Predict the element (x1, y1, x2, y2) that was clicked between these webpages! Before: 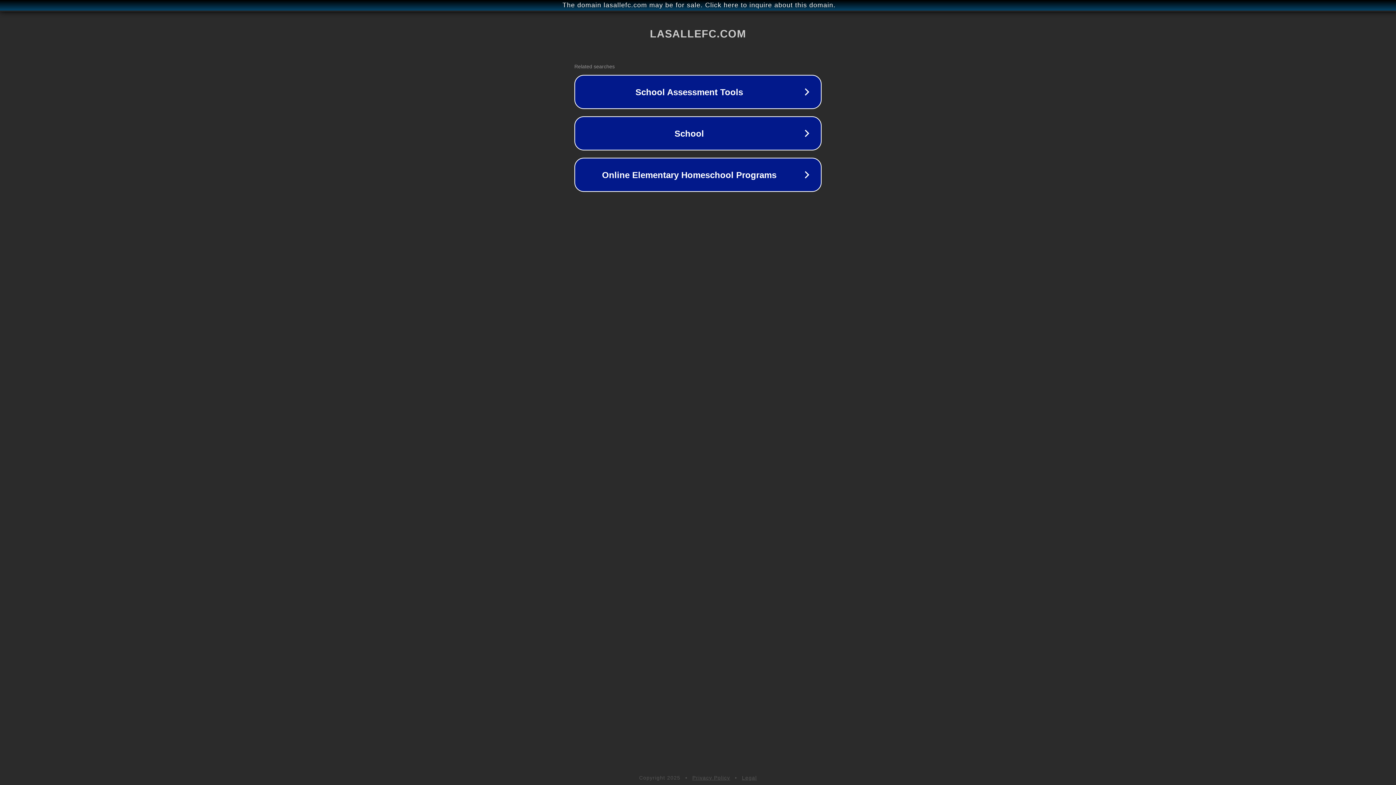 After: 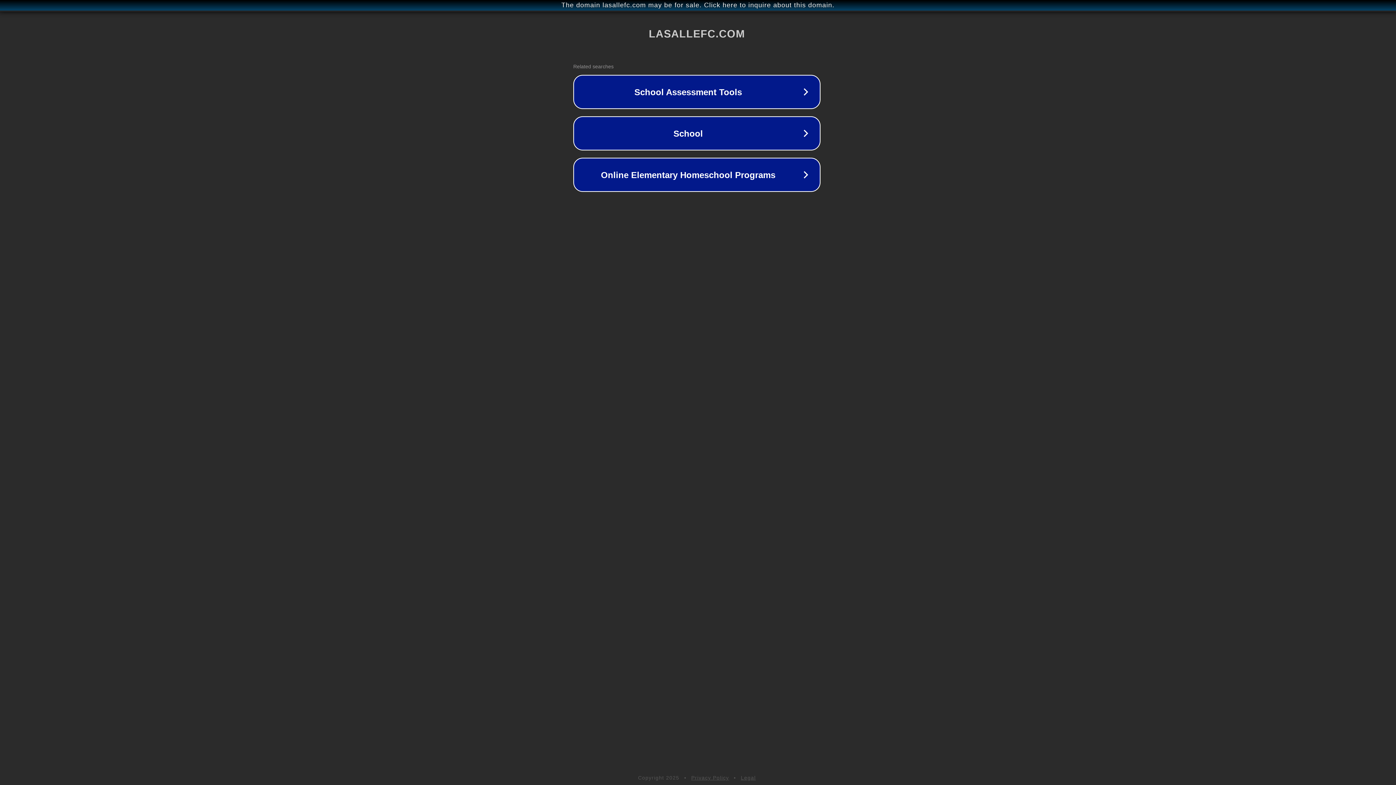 Action: bbox: (1, 1, 1397, 9) label: The domain lasallefc.com may be for sale. Click here to inquire about this domain.